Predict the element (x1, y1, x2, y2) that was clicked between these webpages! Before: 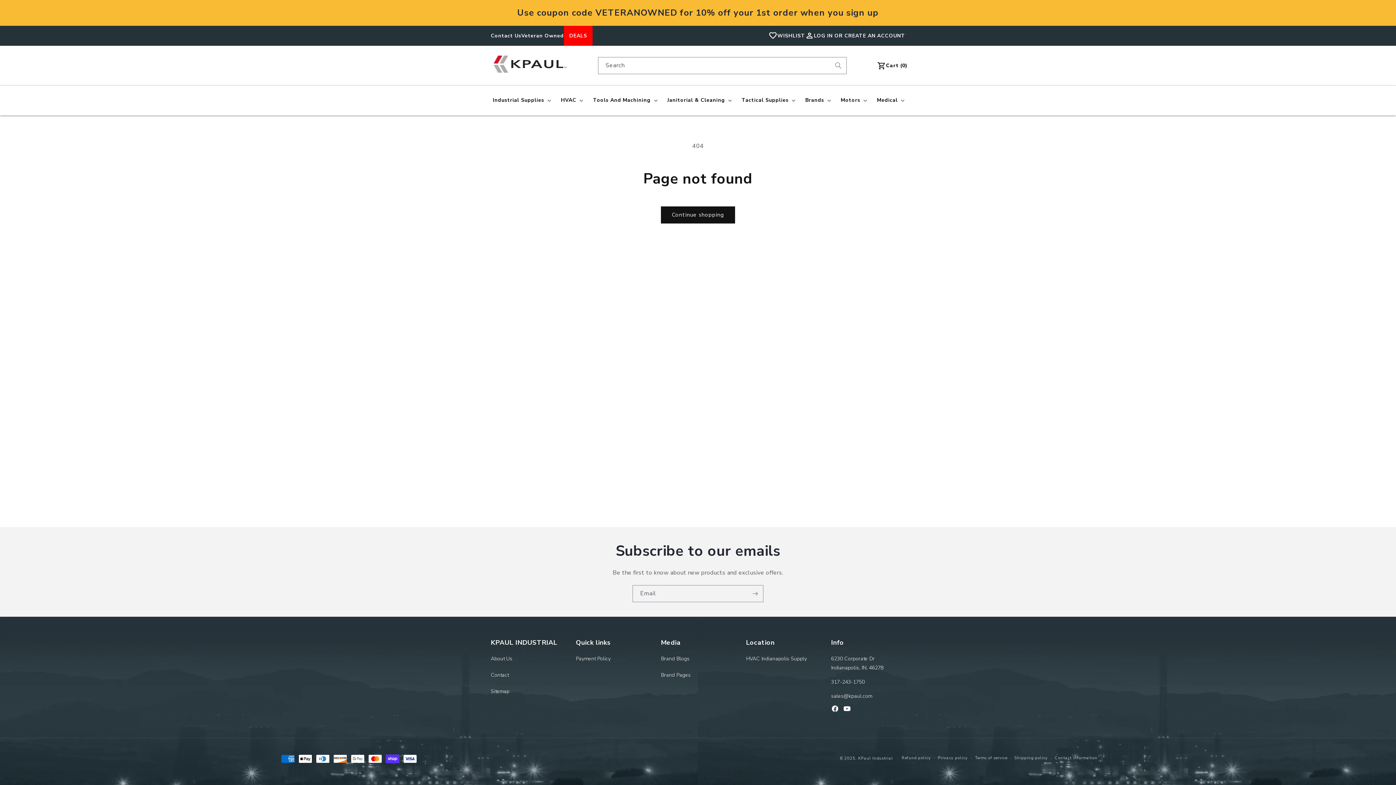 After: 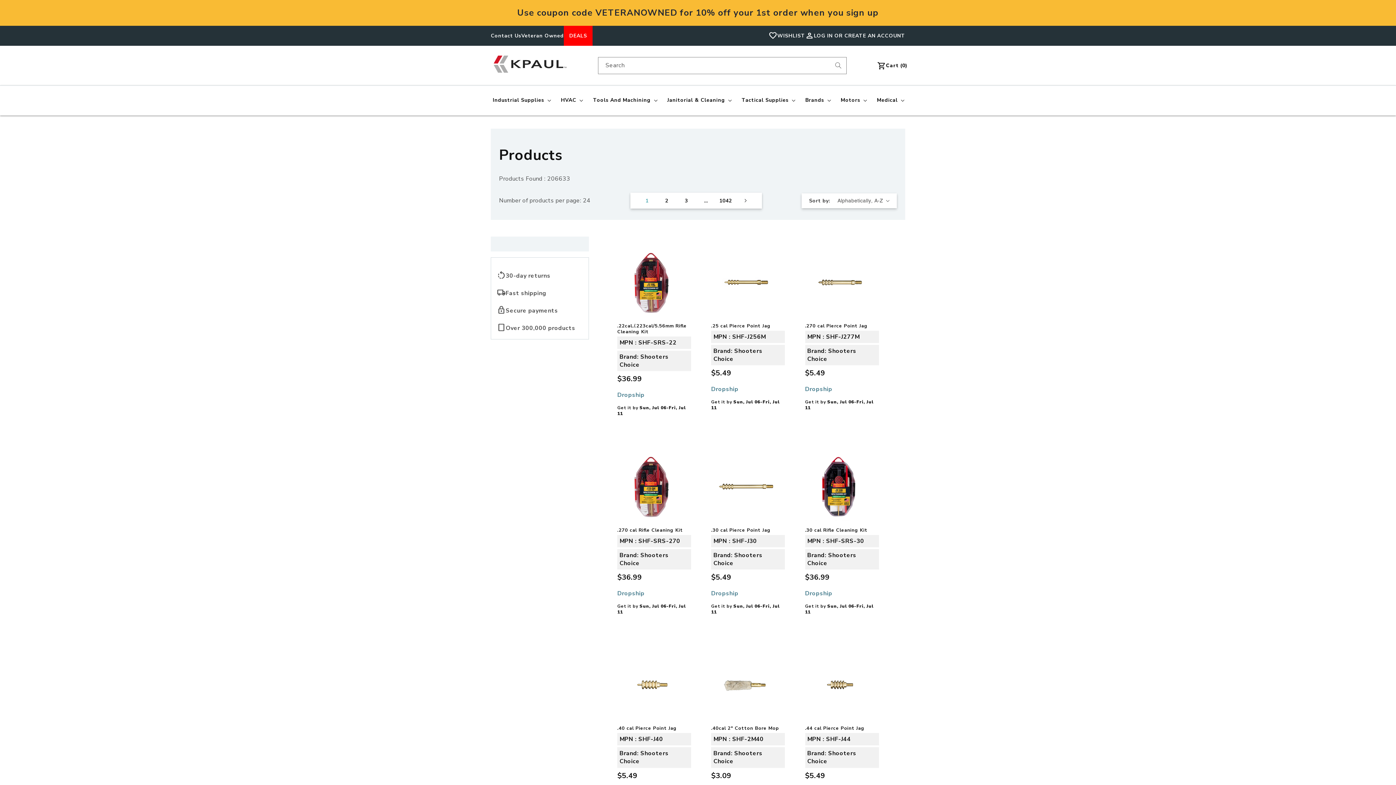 Action: bbox: (661, 206, 735, 223) label: Continue shopping